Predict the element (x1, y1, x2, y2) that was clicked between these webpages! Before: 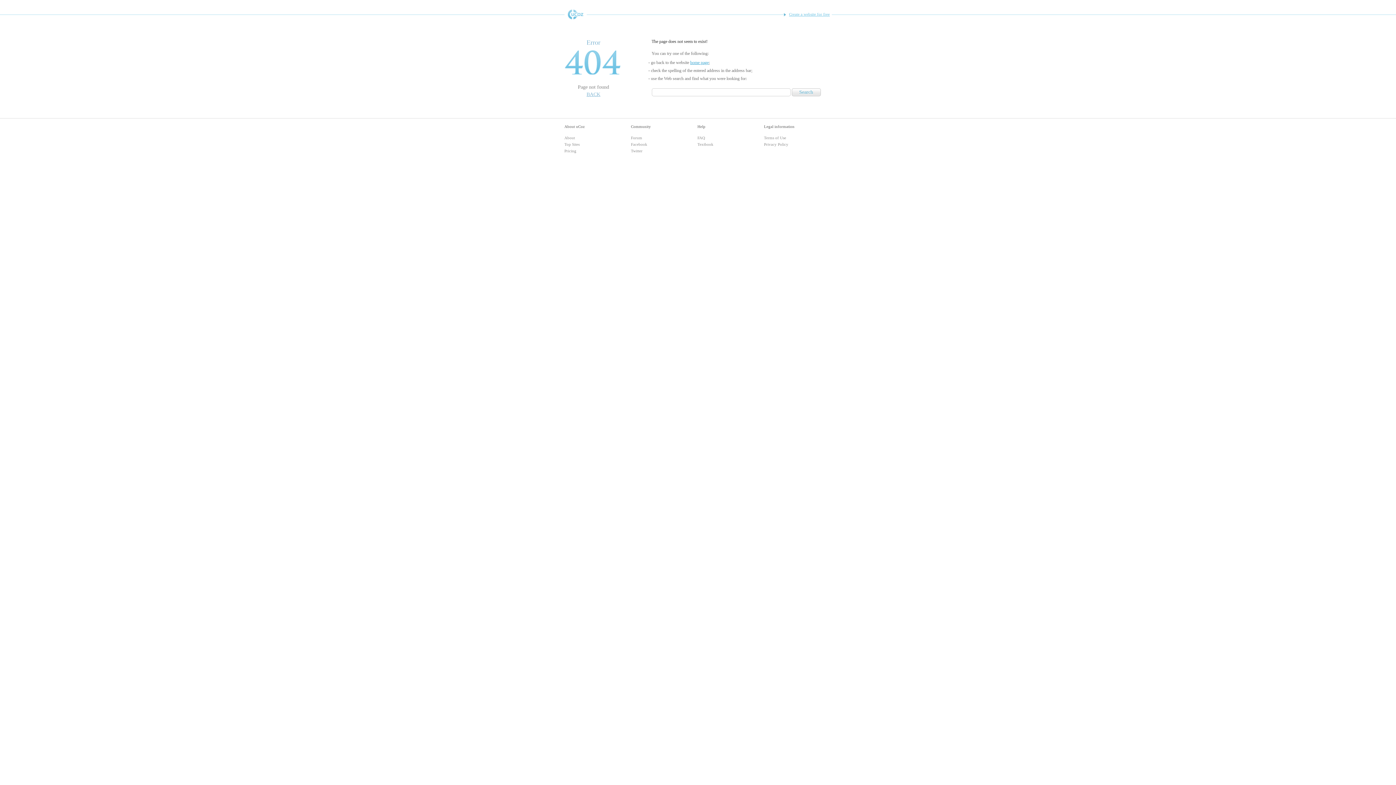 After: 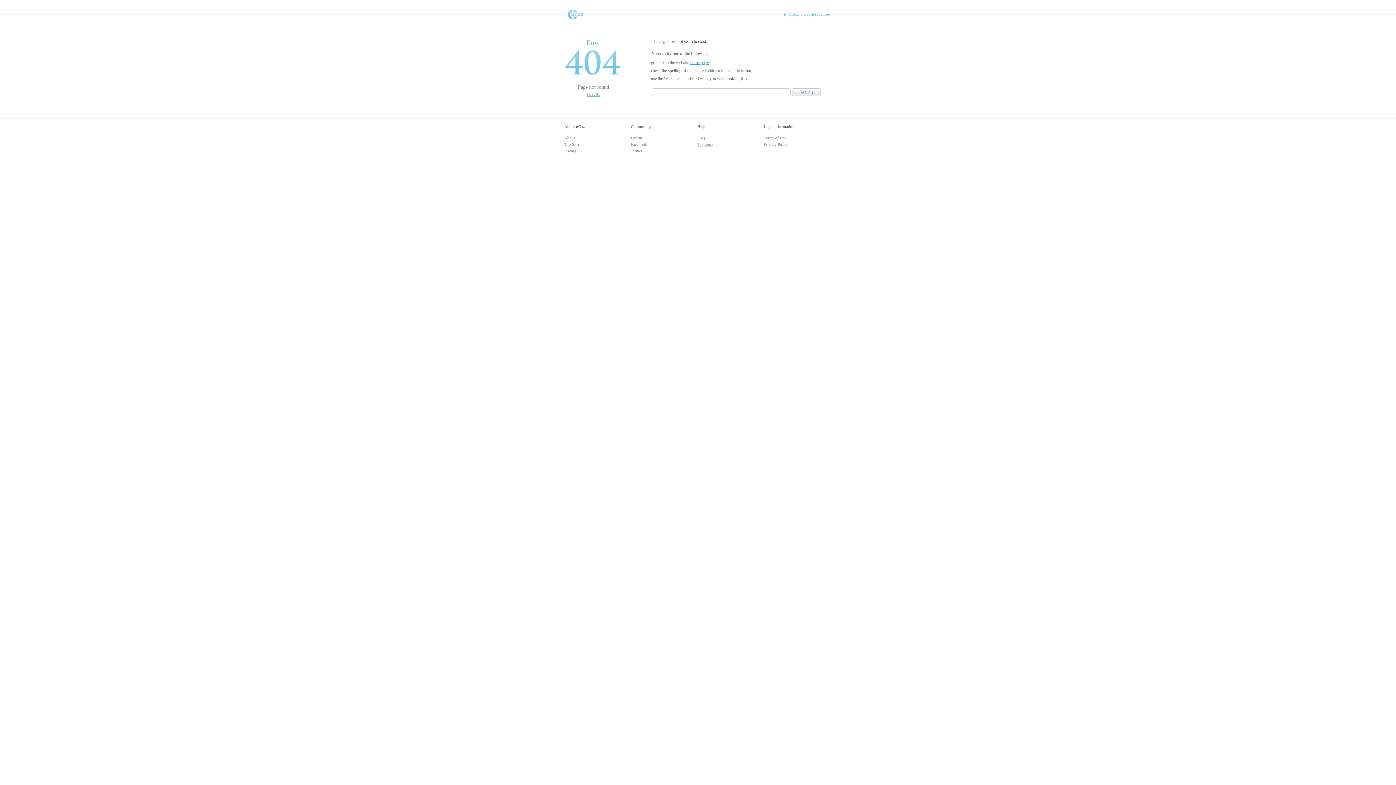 Action: bbox: (697, 142, 713, 146) label: Textbook